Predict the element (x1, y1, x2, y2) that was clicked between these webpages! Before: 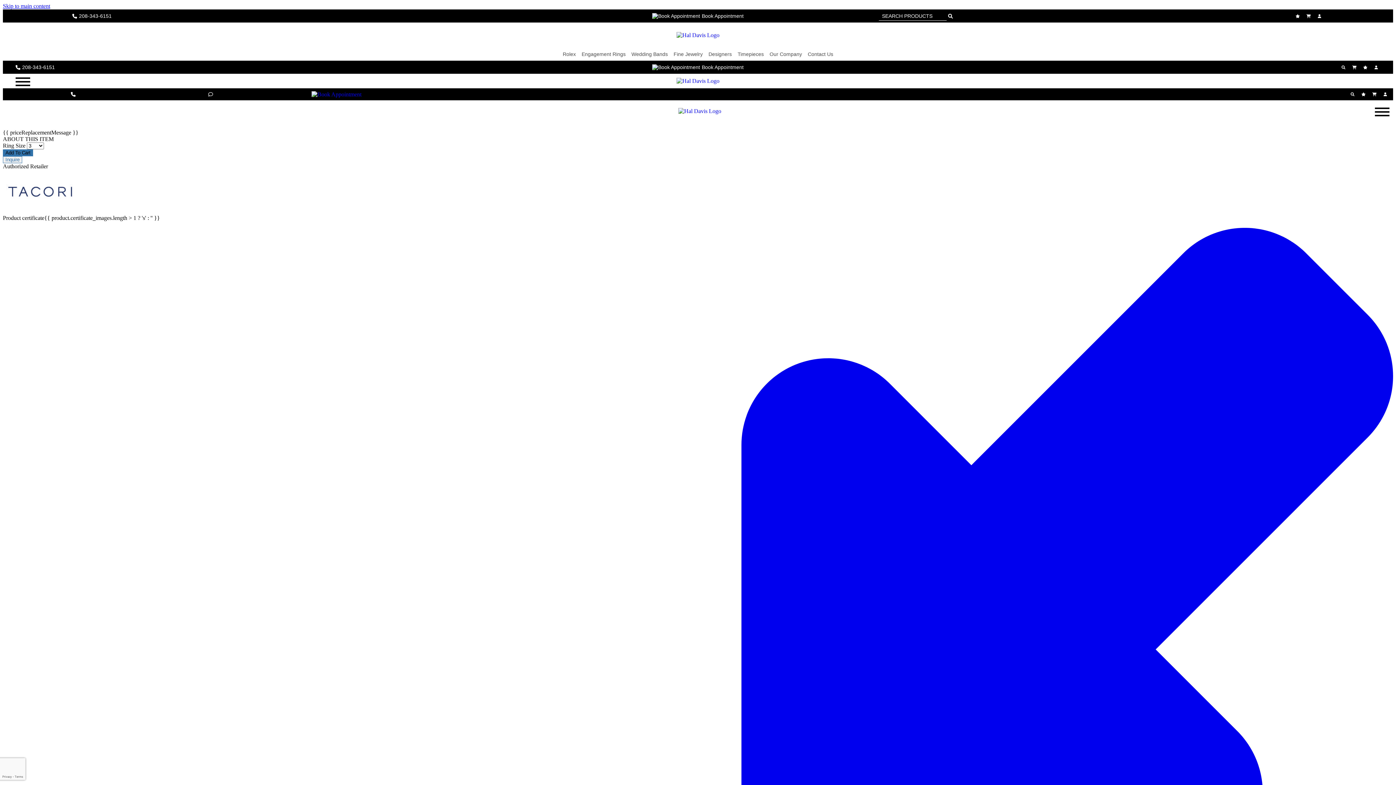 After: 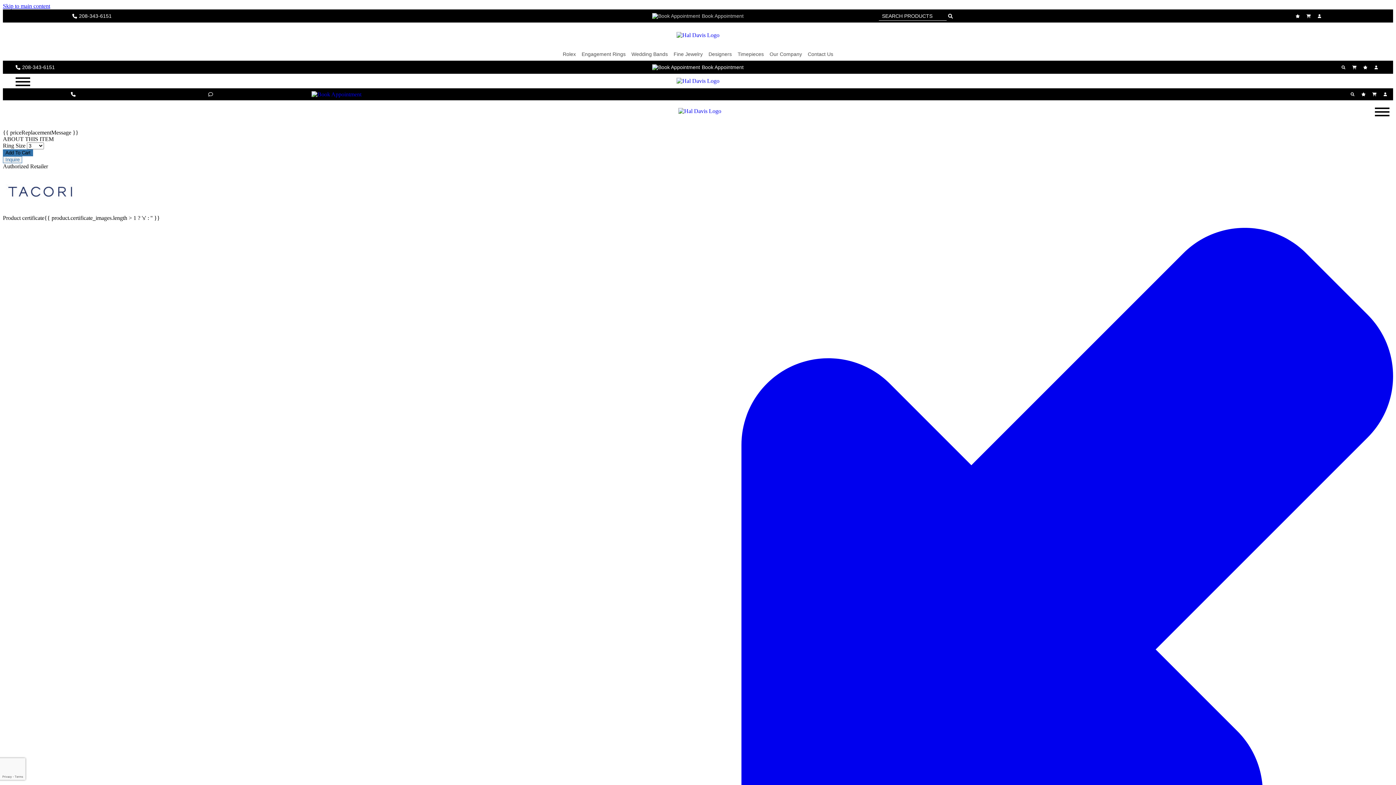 Action: label: Book Appointment bbox: (643, 9, 753, 22)